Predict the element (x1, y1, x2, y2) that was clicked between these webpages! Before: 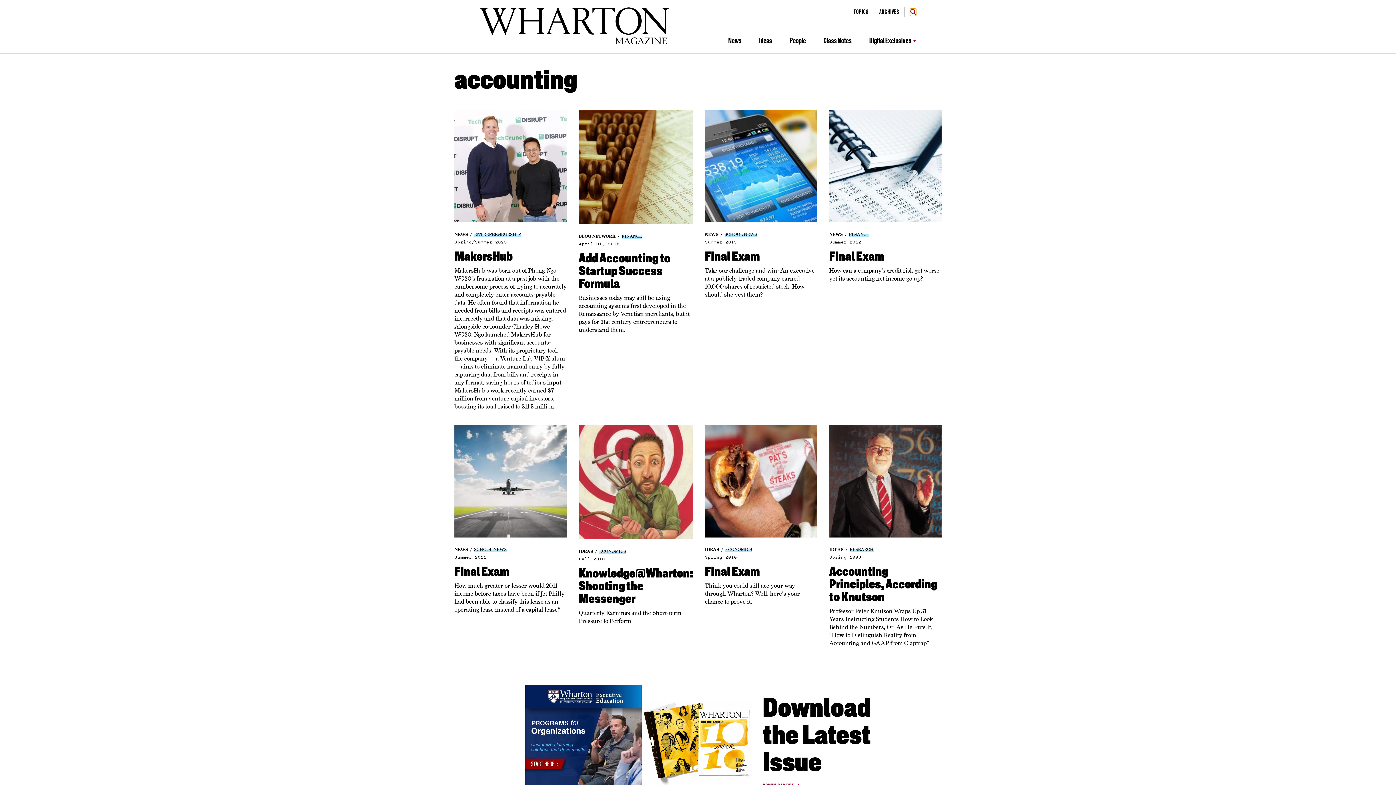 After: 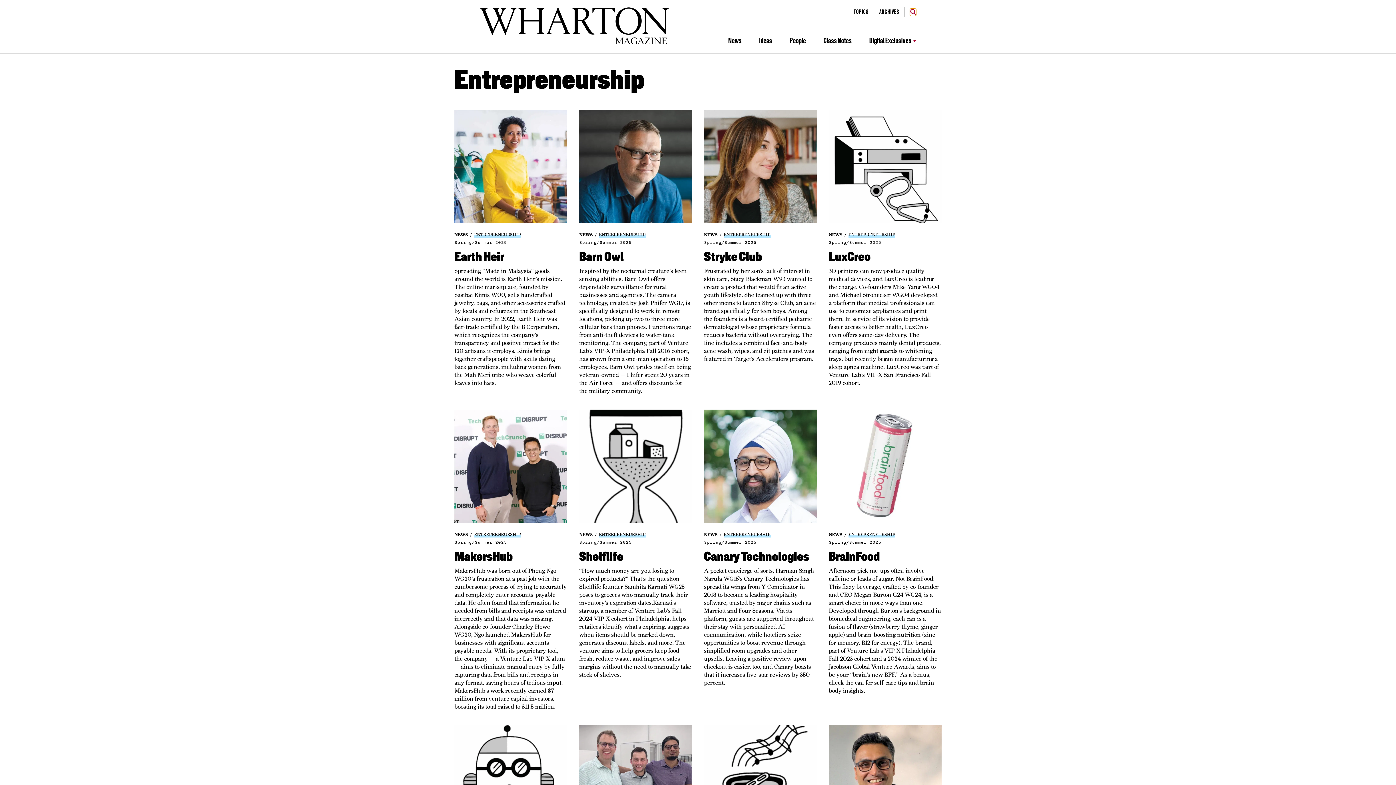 Action: label: ENTREPRENEURSHIP bbox: (474, 231, 521, 237)